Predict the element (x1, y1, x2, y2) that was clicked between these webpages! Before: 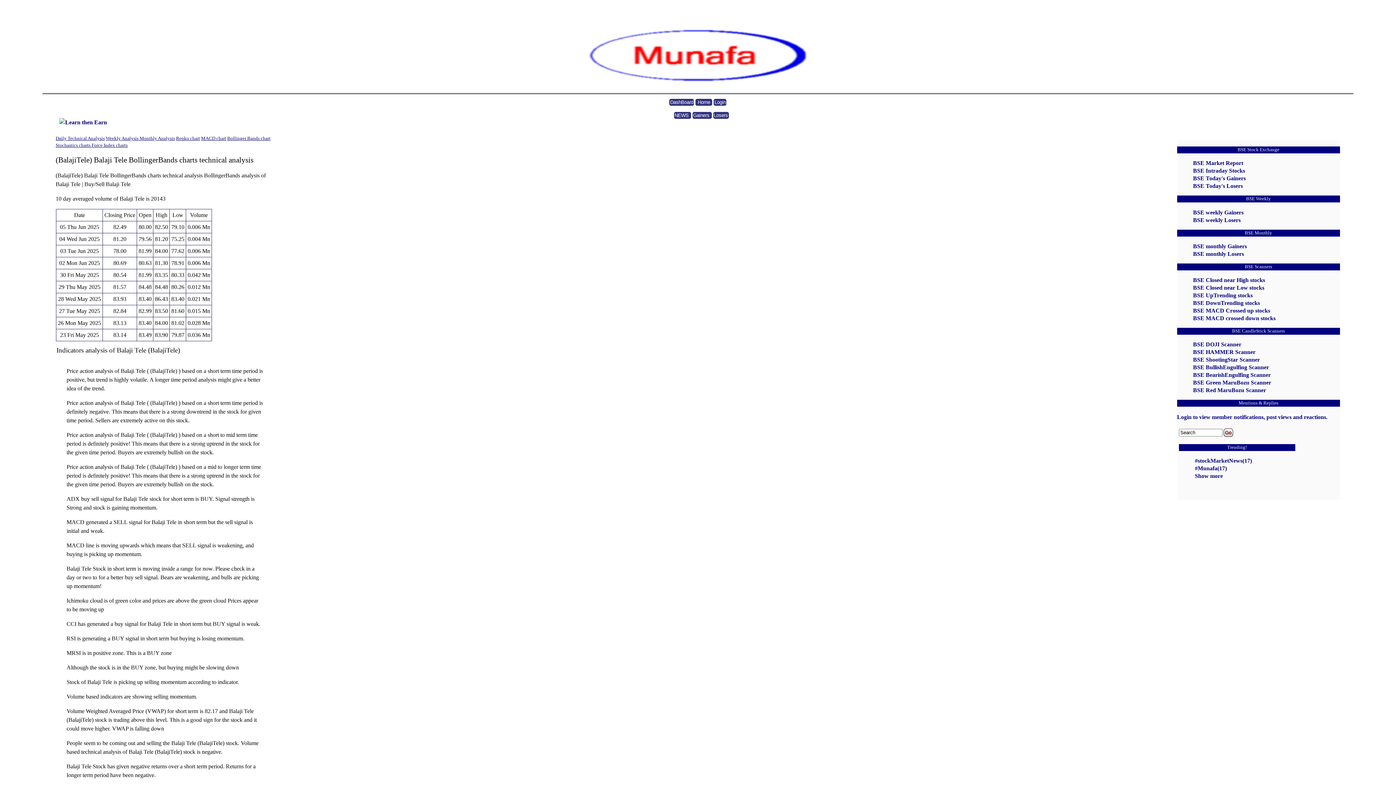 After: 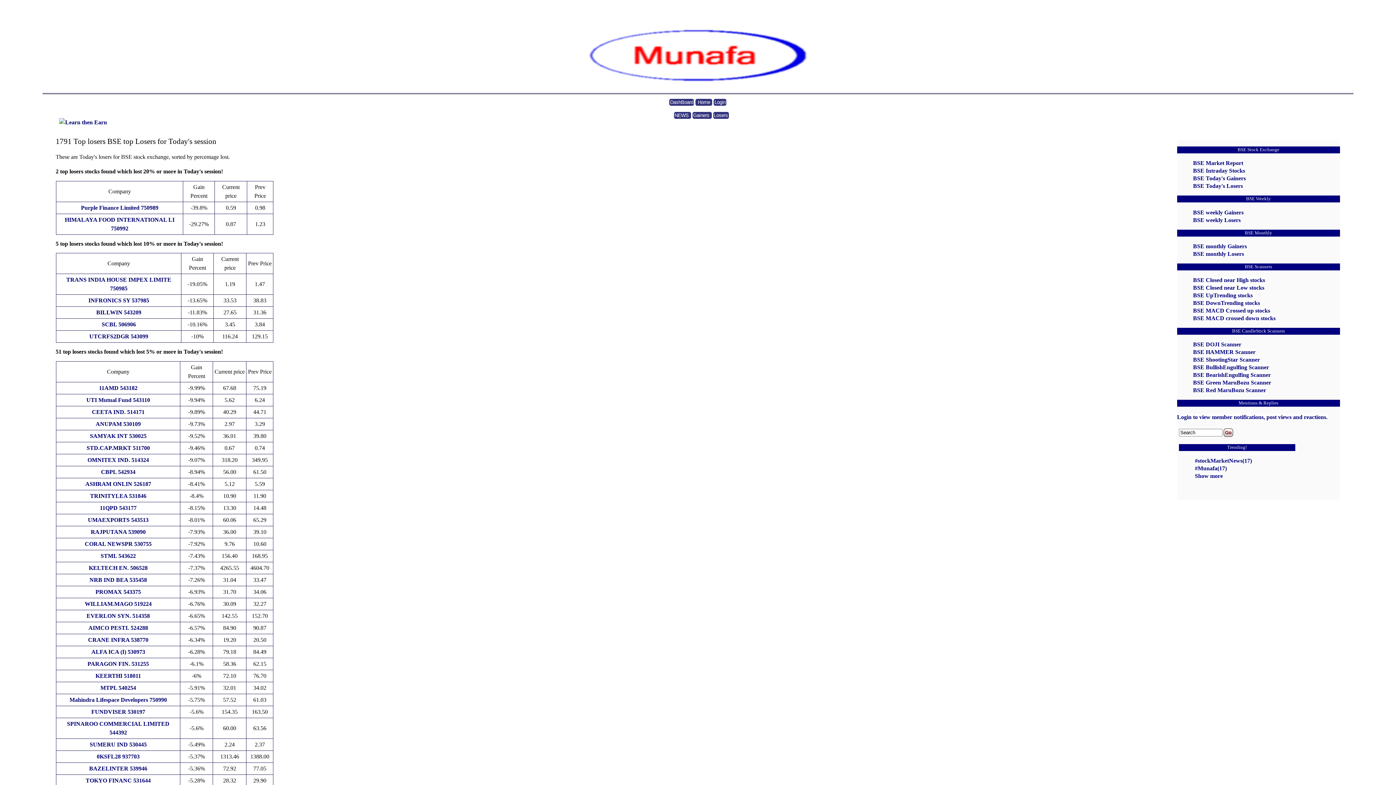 Action: bbox: (713, 112, 728, 119) label: Losers